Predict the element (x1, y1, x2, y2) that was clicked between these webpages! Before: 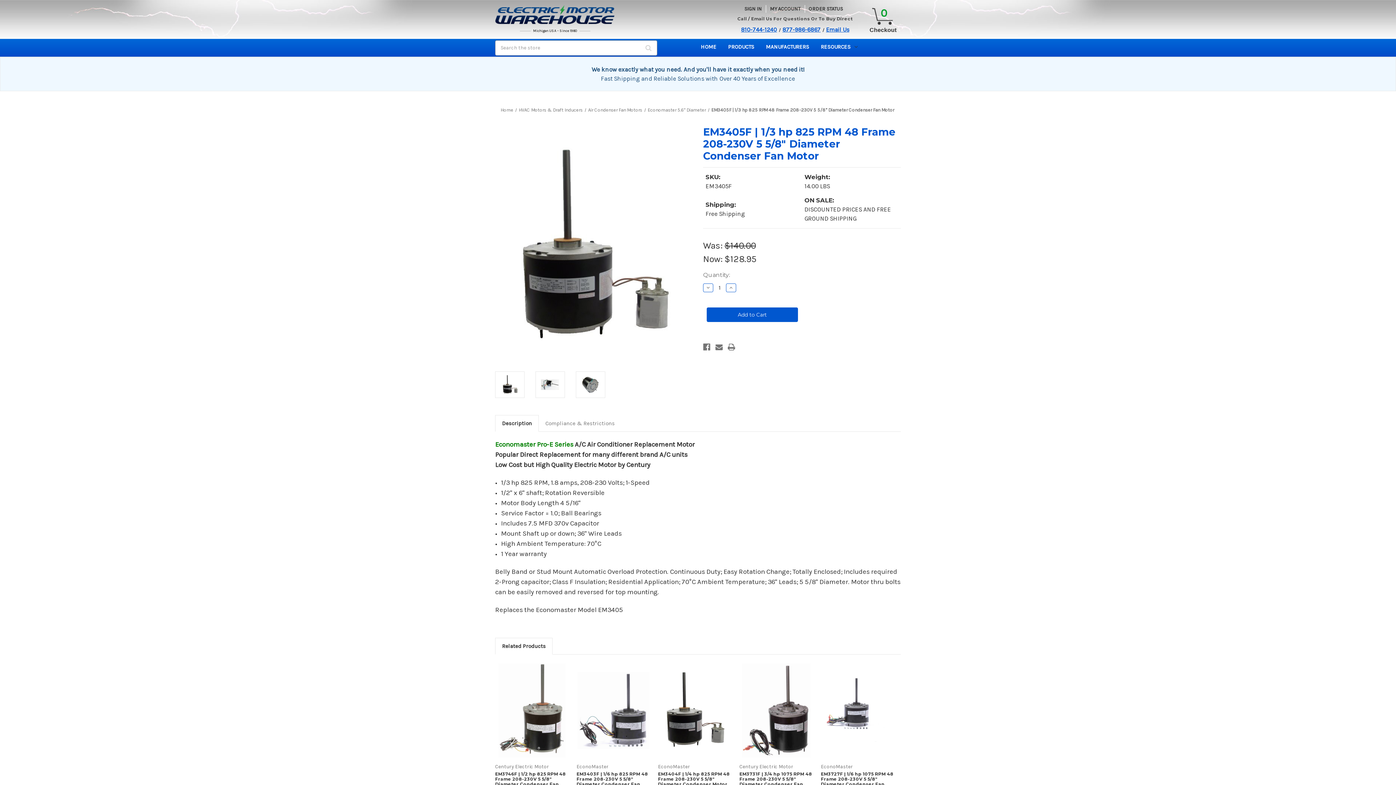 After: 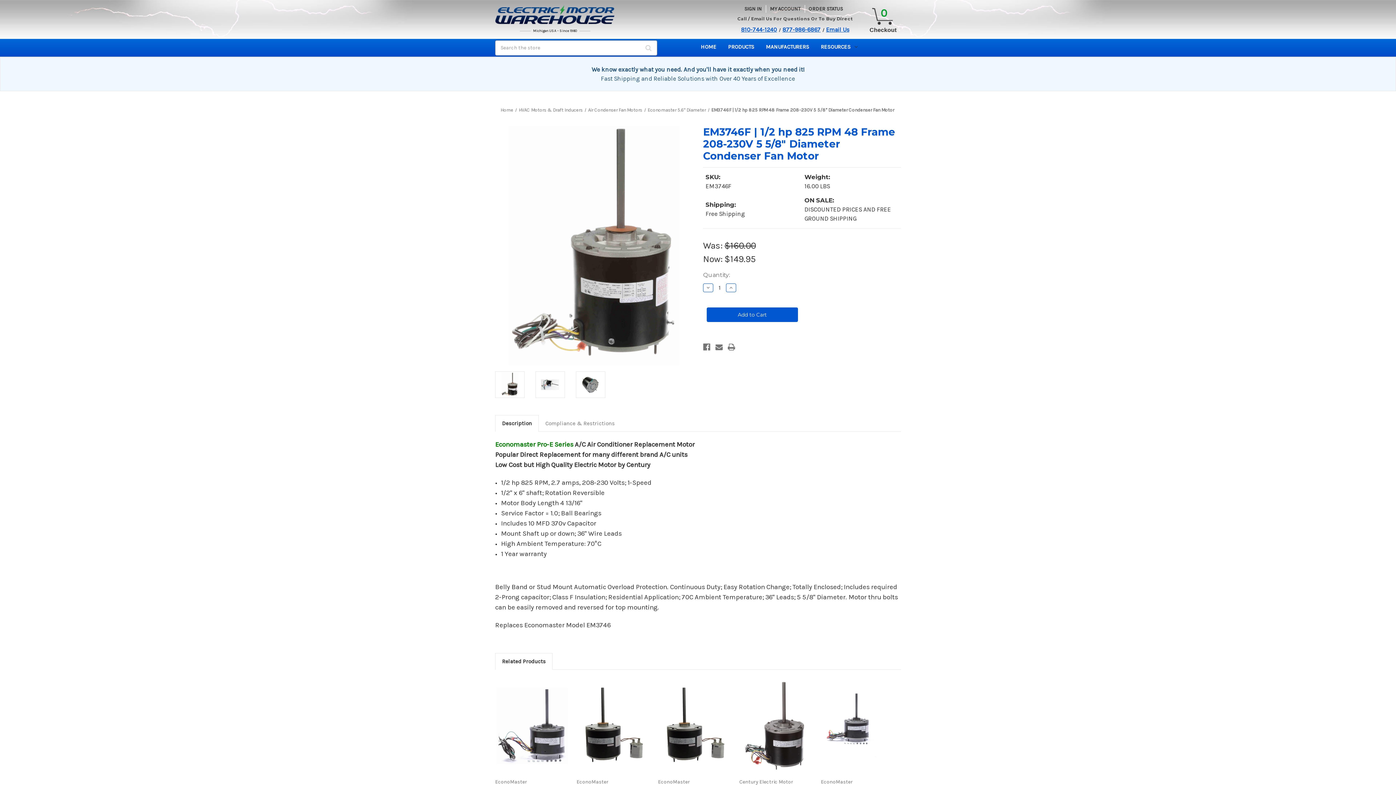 Action: bbox: (495, 771, 569, 792) label: EM3746F | 1/2 hp 825 RPM 48 Frame 208-230V 5 5/8" Diameter Condenser Fan Motor,     Was:
$160.00,
    Now:
$149.95

